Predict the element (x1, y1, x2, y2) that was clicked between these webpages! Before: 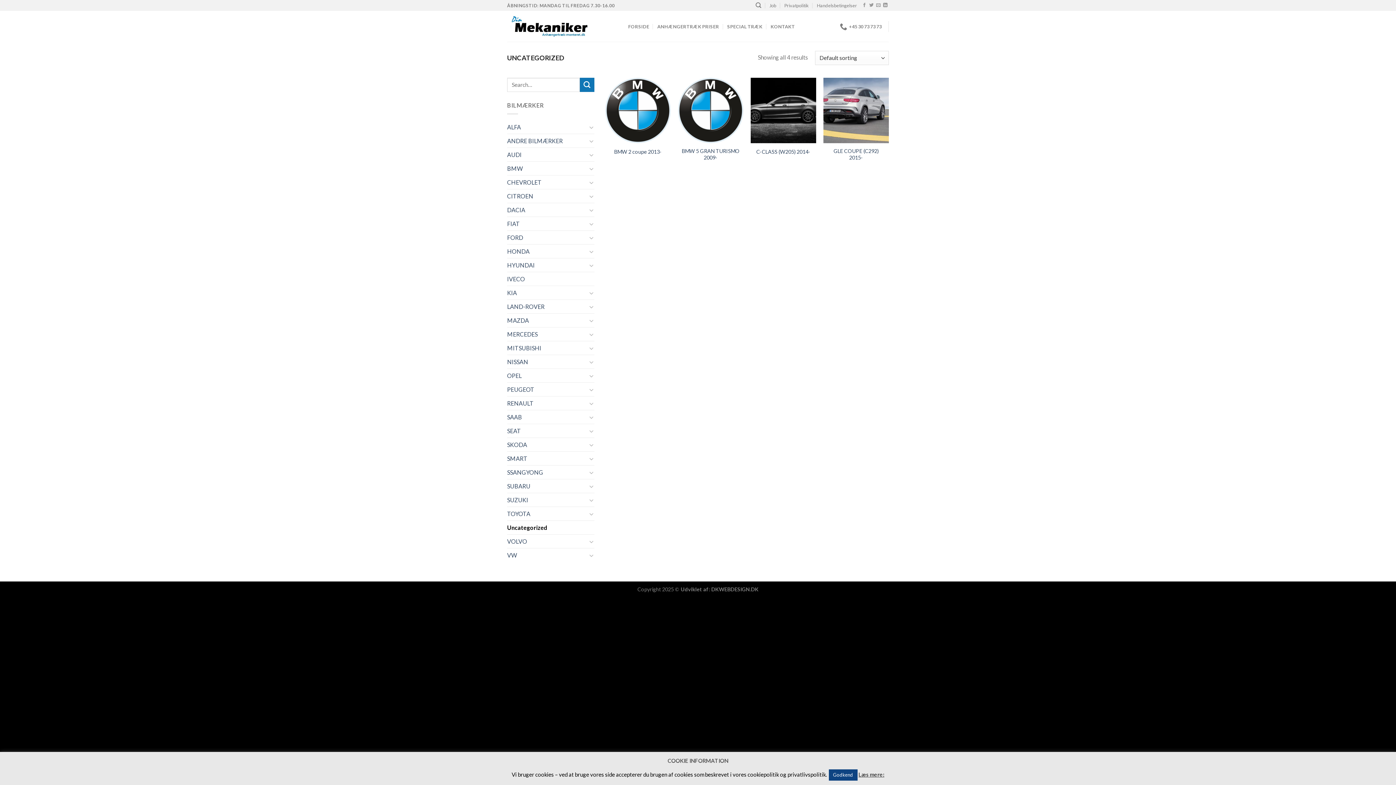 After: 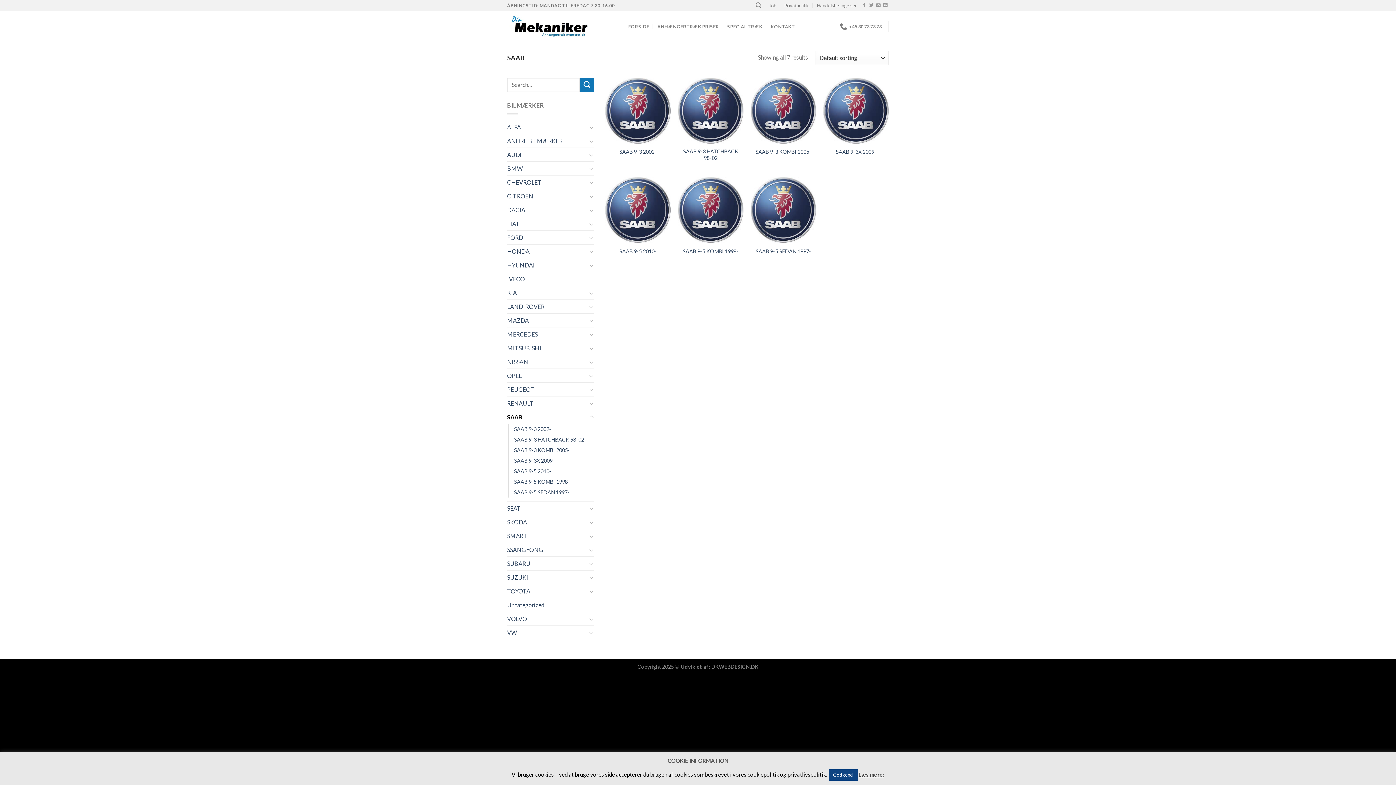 Action: label: SAAB bbox: (507, 410, 587, 424)